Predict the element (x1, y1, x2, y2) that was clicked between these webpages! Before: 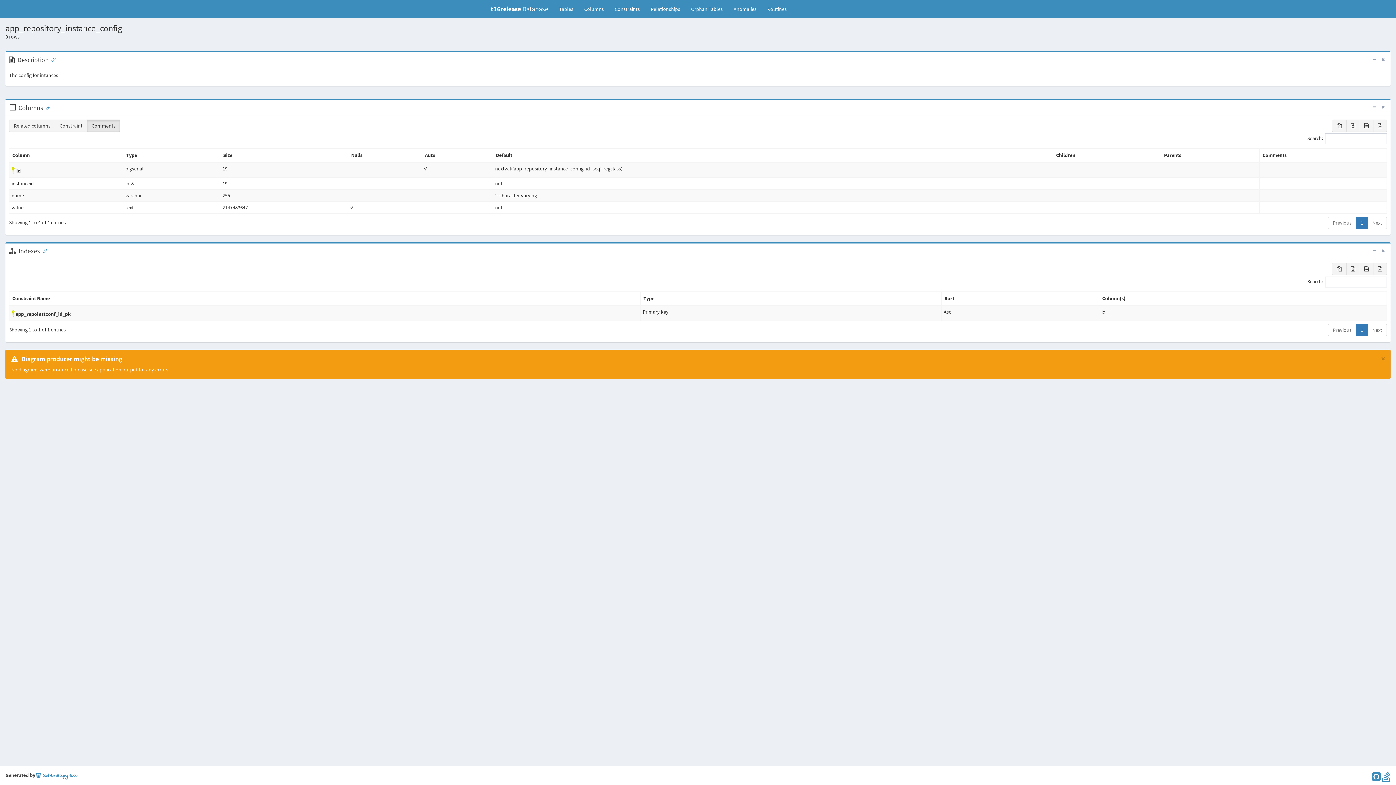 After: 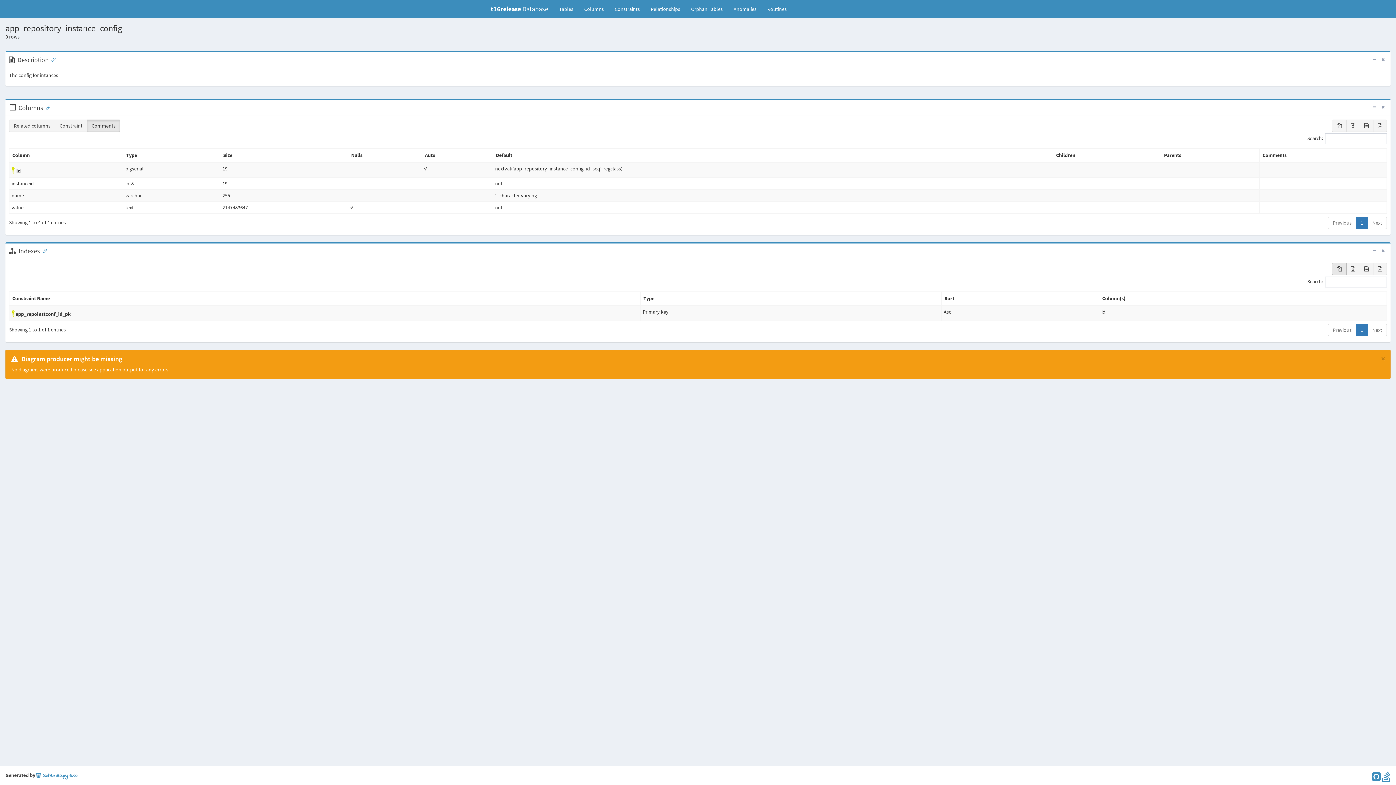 Action: bbox: (1332, 262, 1346, 275)